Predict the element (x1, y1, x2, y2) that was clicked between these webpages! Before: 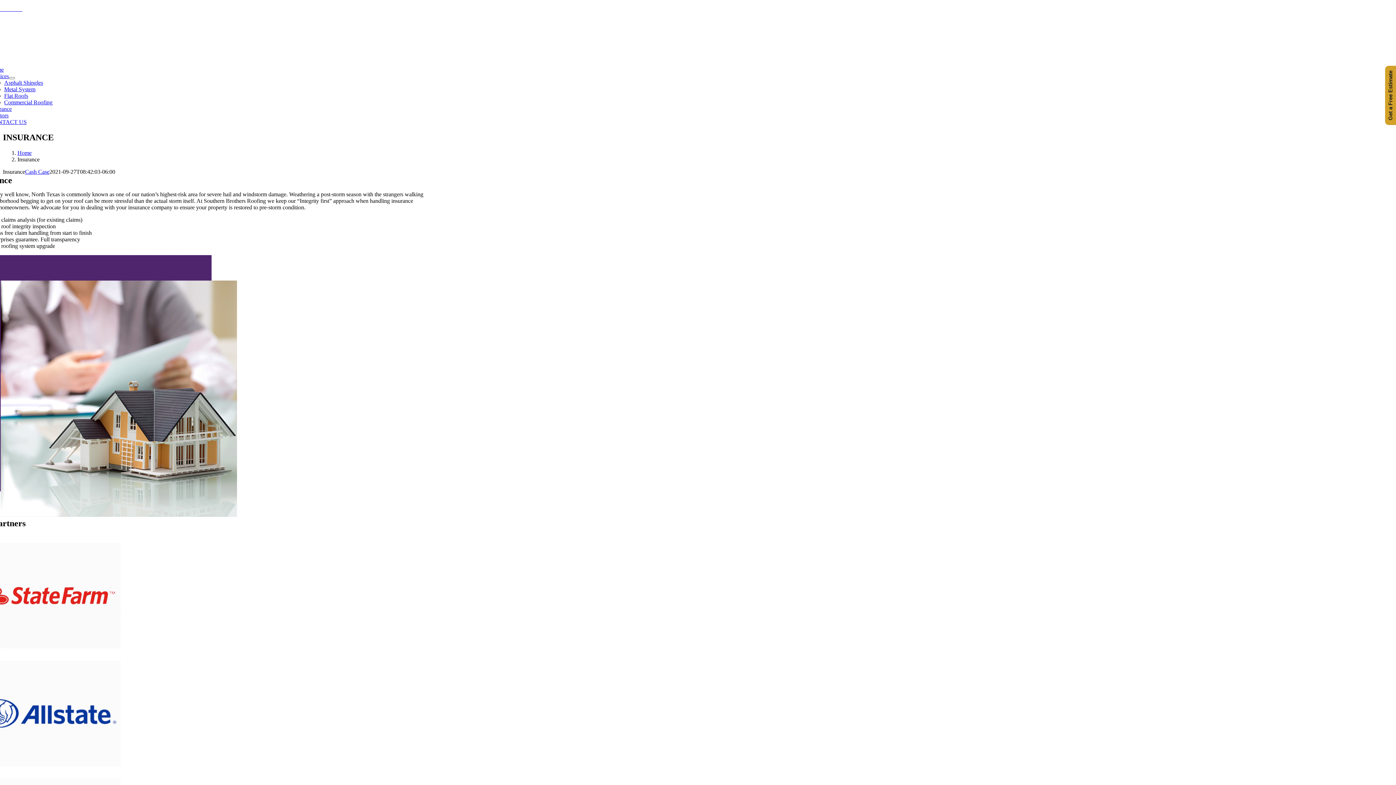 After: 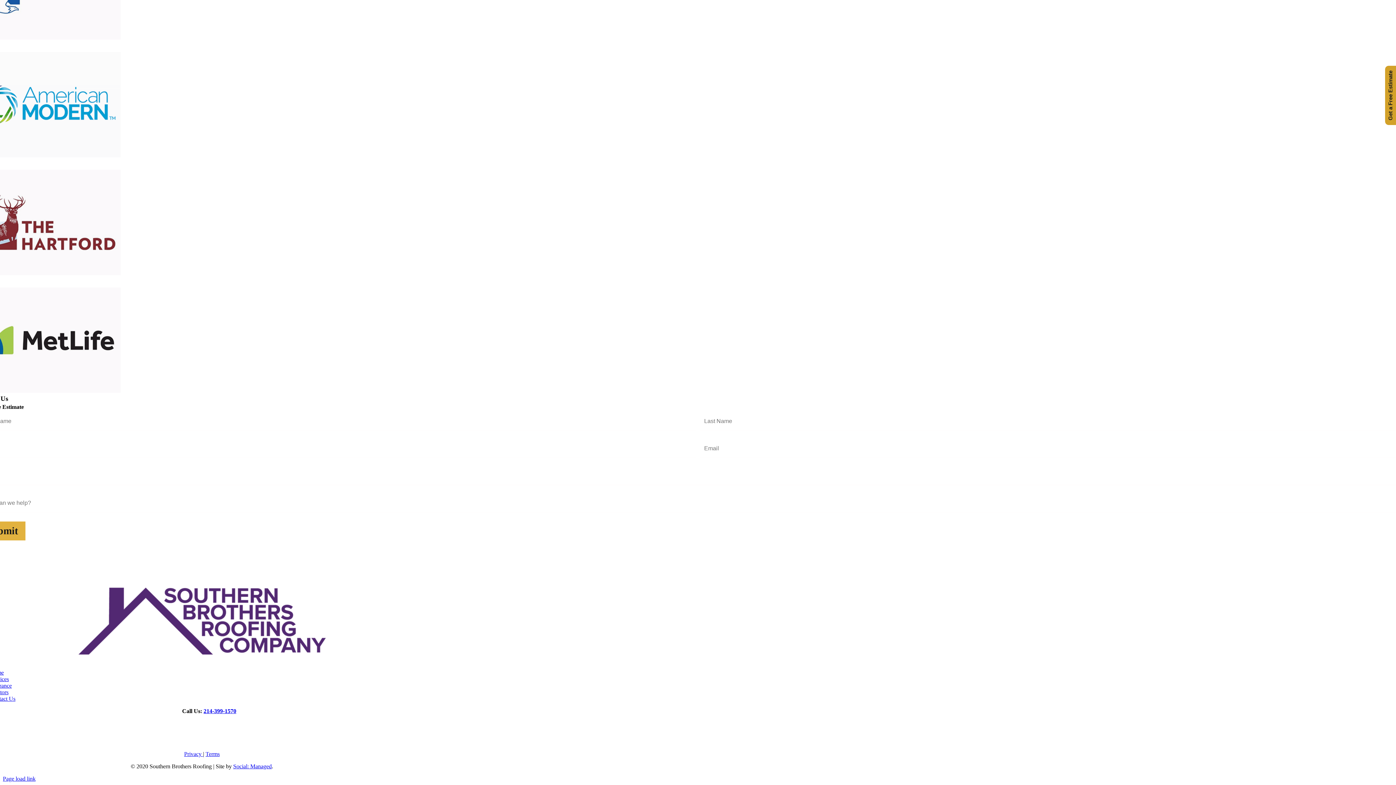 Action: label: CONTACT US bbox: (-10, 118, 26, 125)